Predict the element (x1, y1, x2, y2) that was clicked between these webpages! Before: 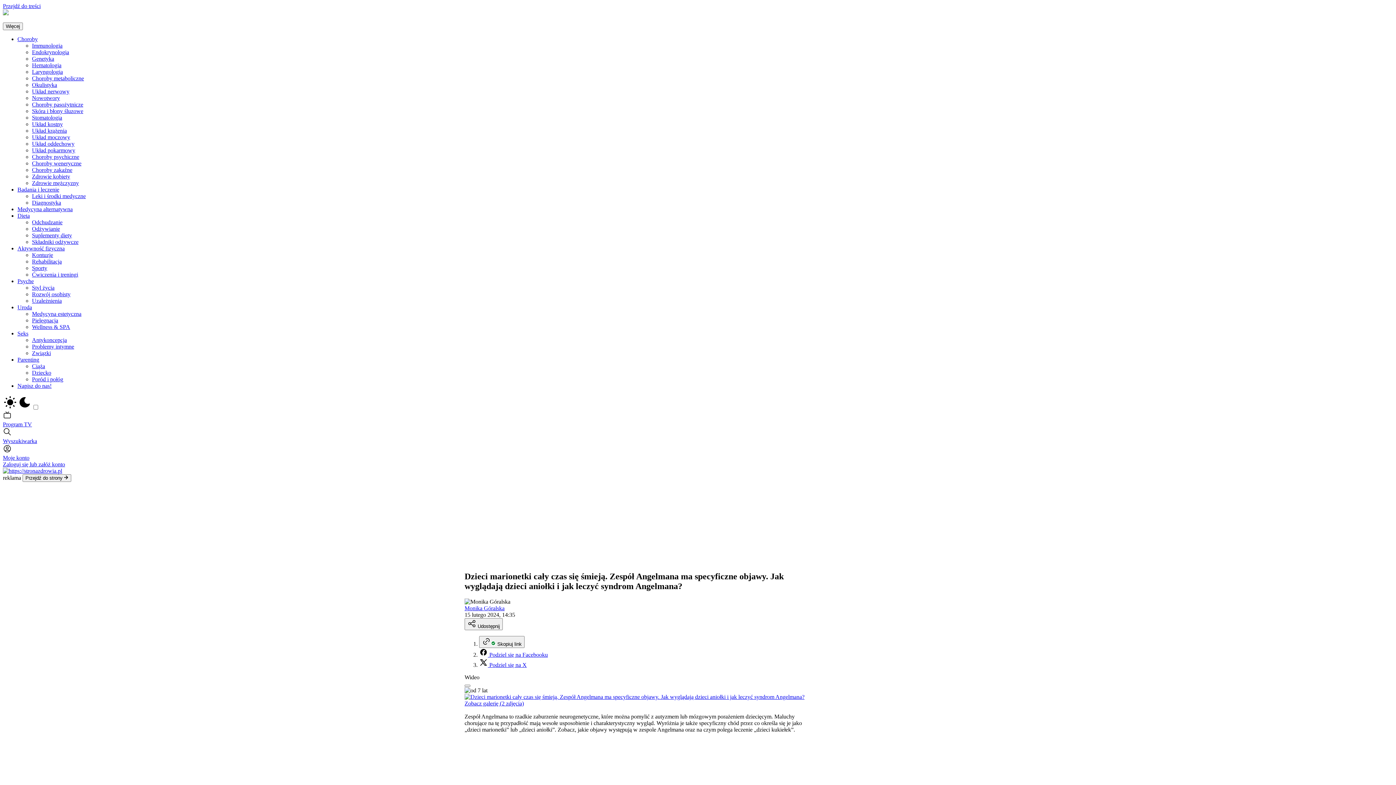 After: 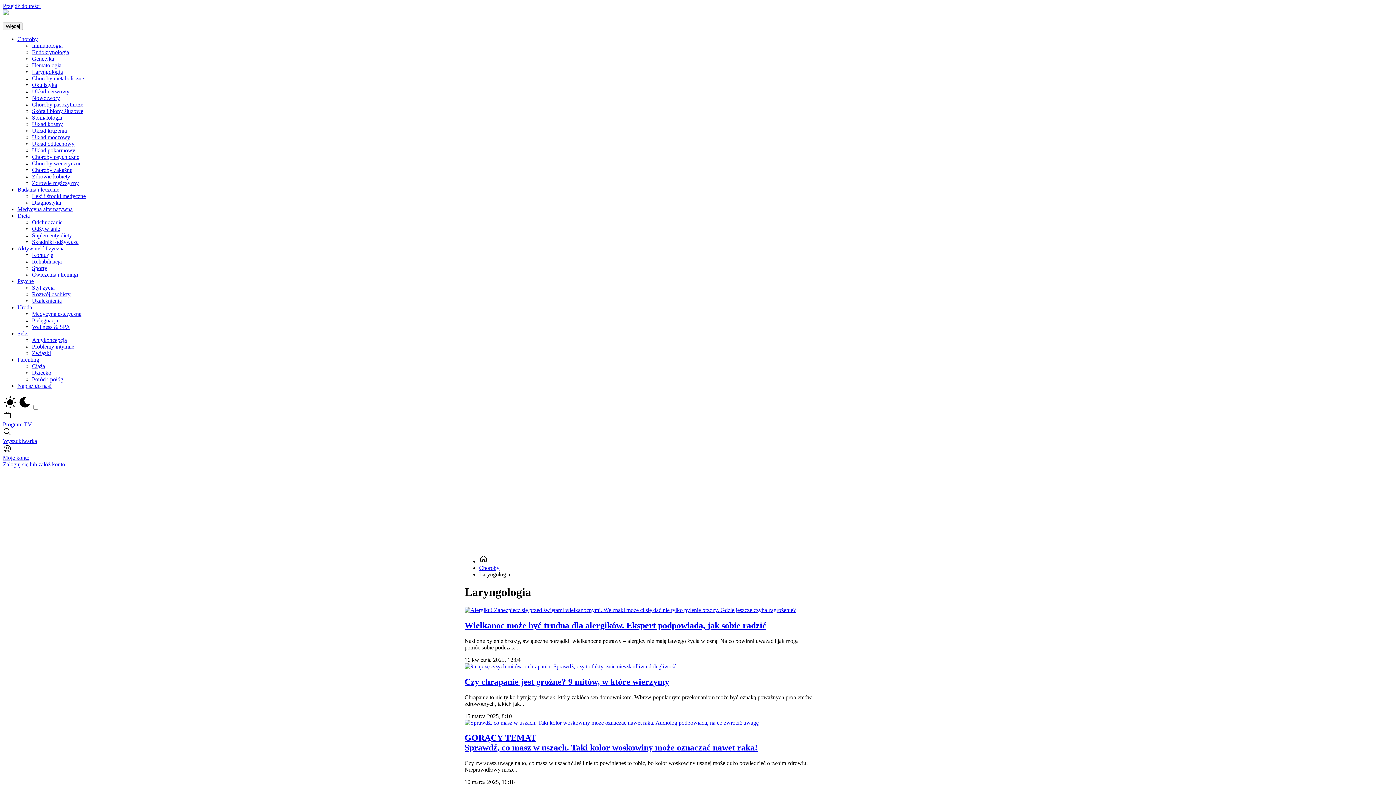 Action: bbox: (32, 68, 62, 74) label: Laryngologia